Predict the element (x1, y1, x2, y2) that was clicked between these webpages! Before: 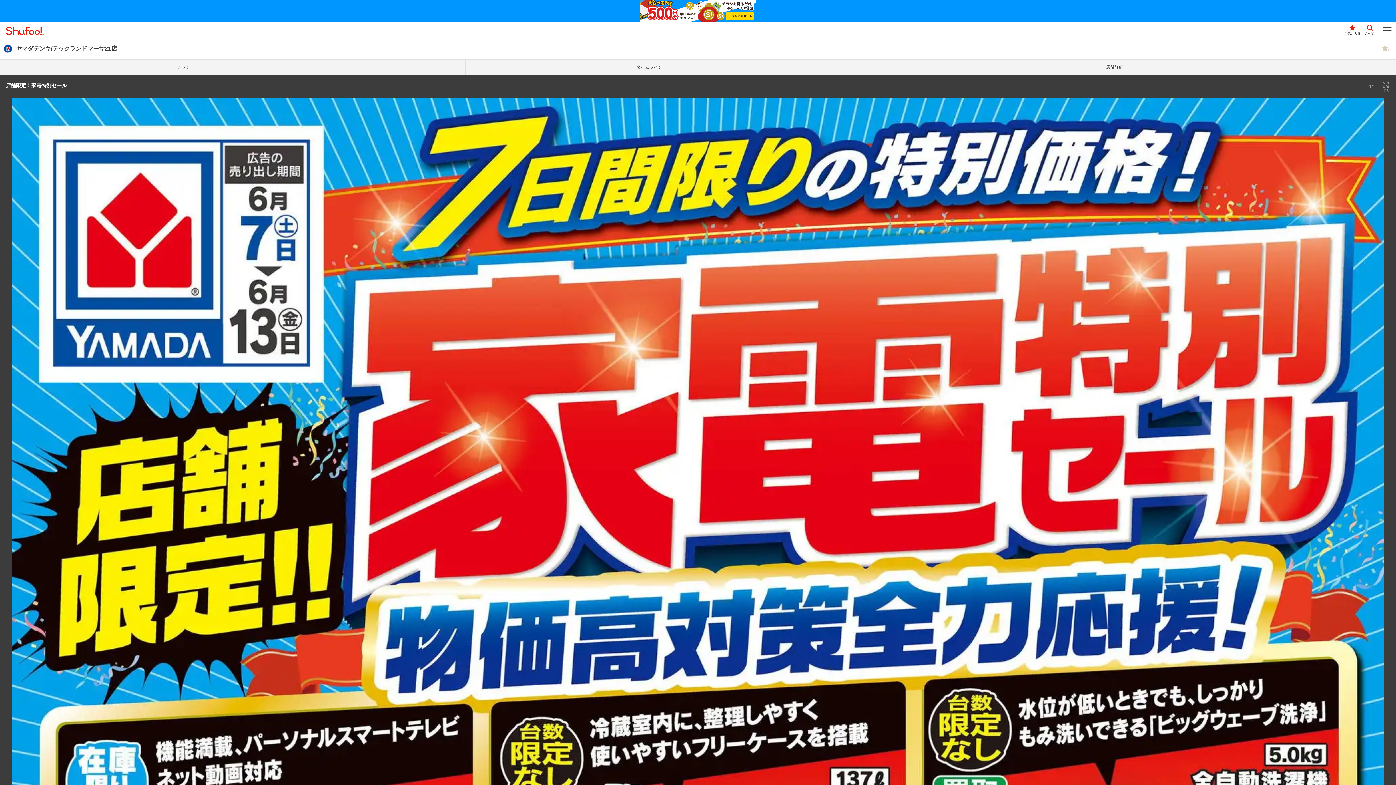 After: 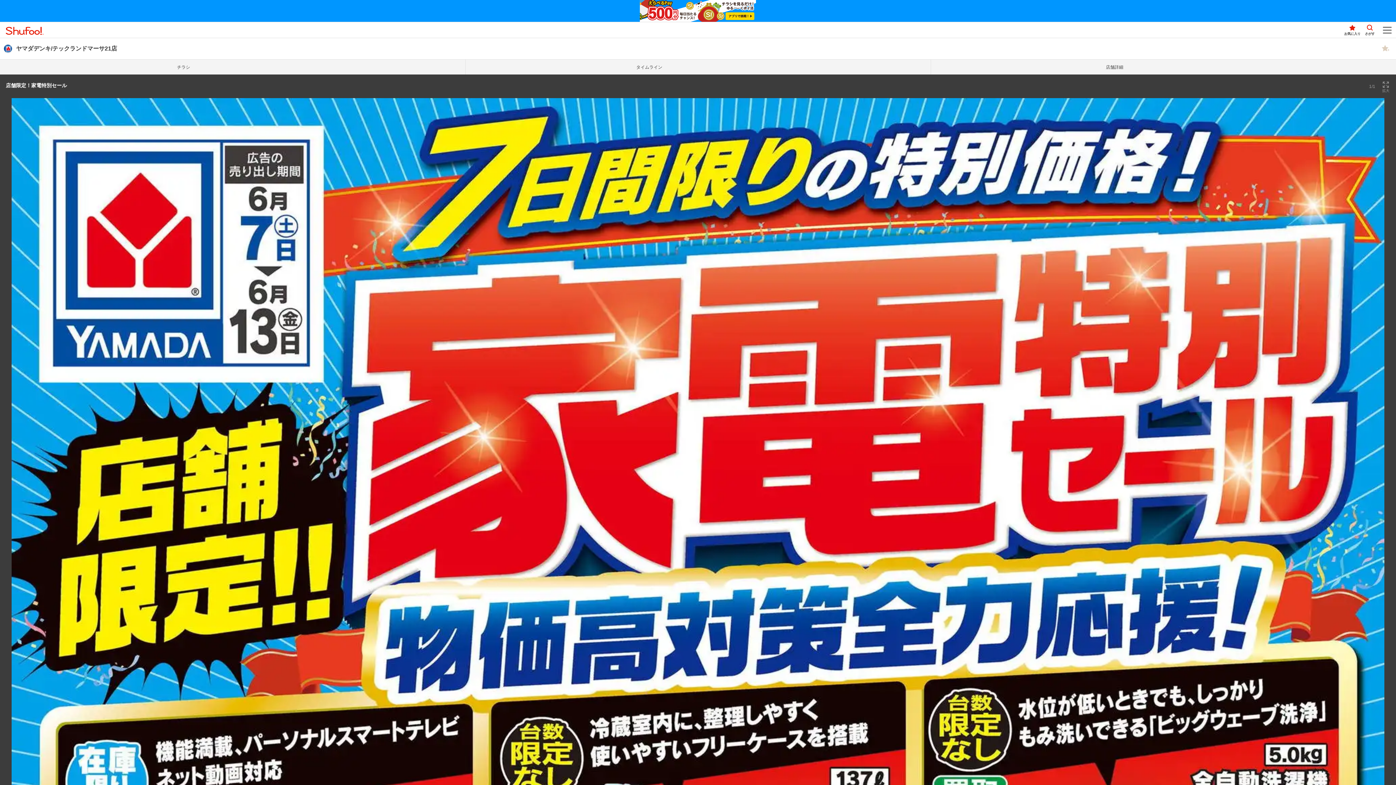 Action: bbox: (625, 0, 770, 21)